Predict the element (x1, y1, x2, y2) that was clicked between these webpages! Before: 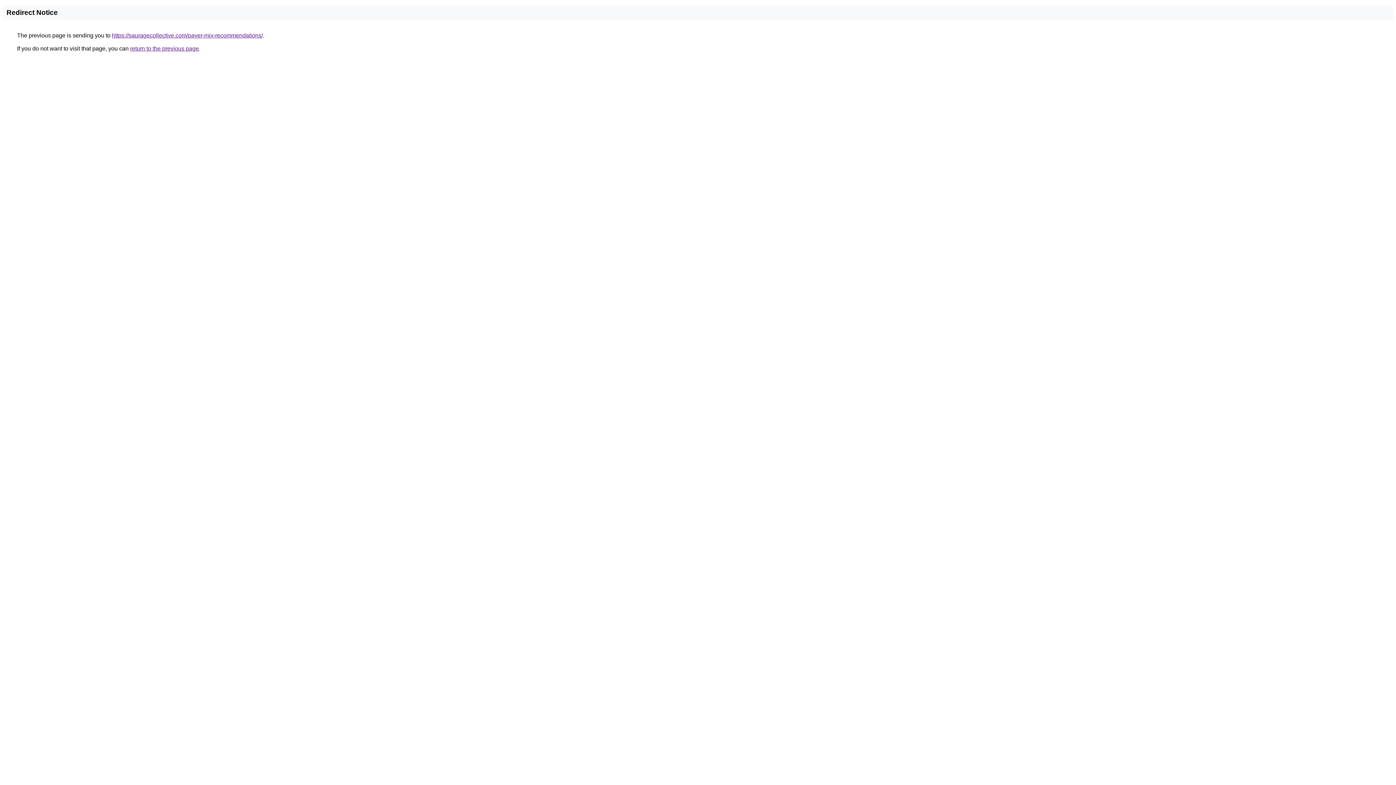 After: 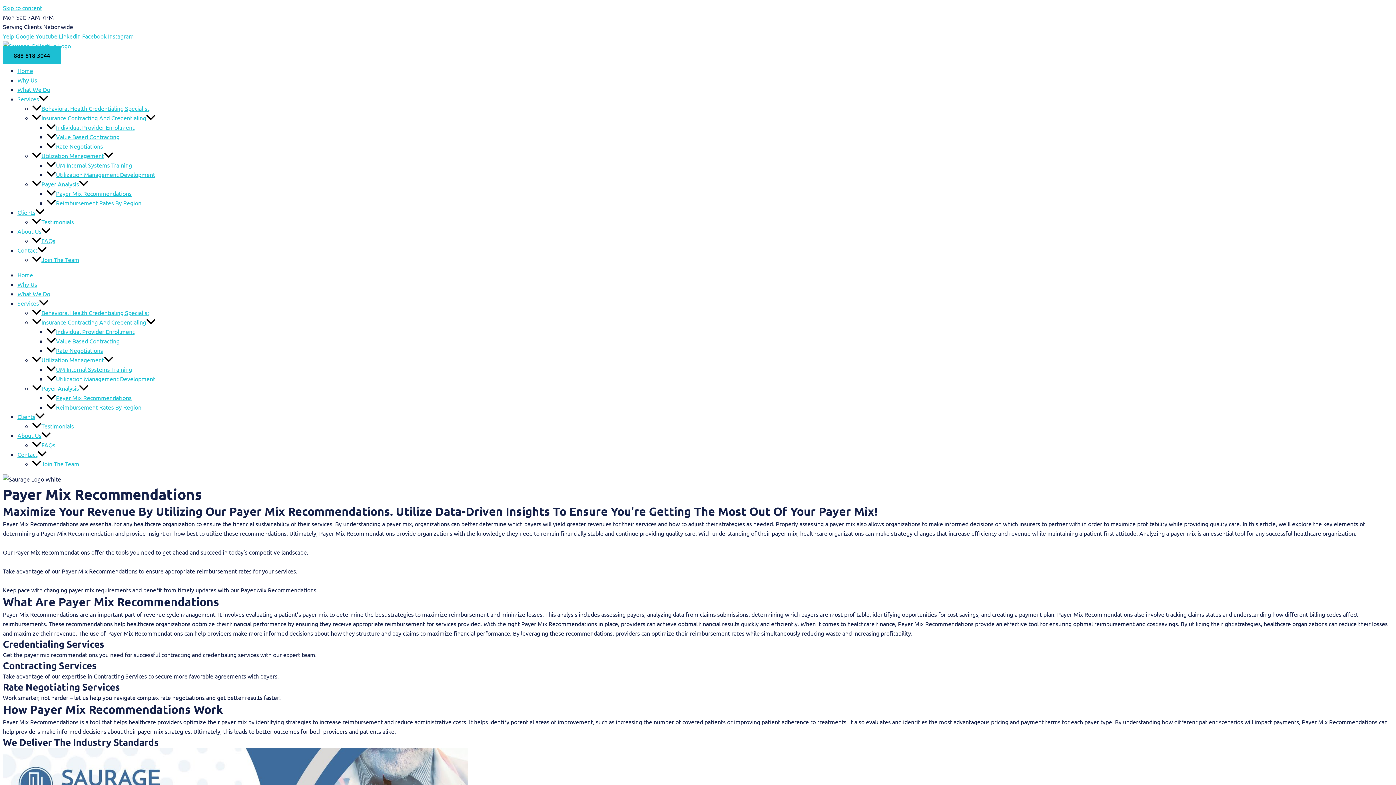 Action: bbox: (112, 32, 262, 38) label: https://sauragecollective.com/payer-mix-recommendations/